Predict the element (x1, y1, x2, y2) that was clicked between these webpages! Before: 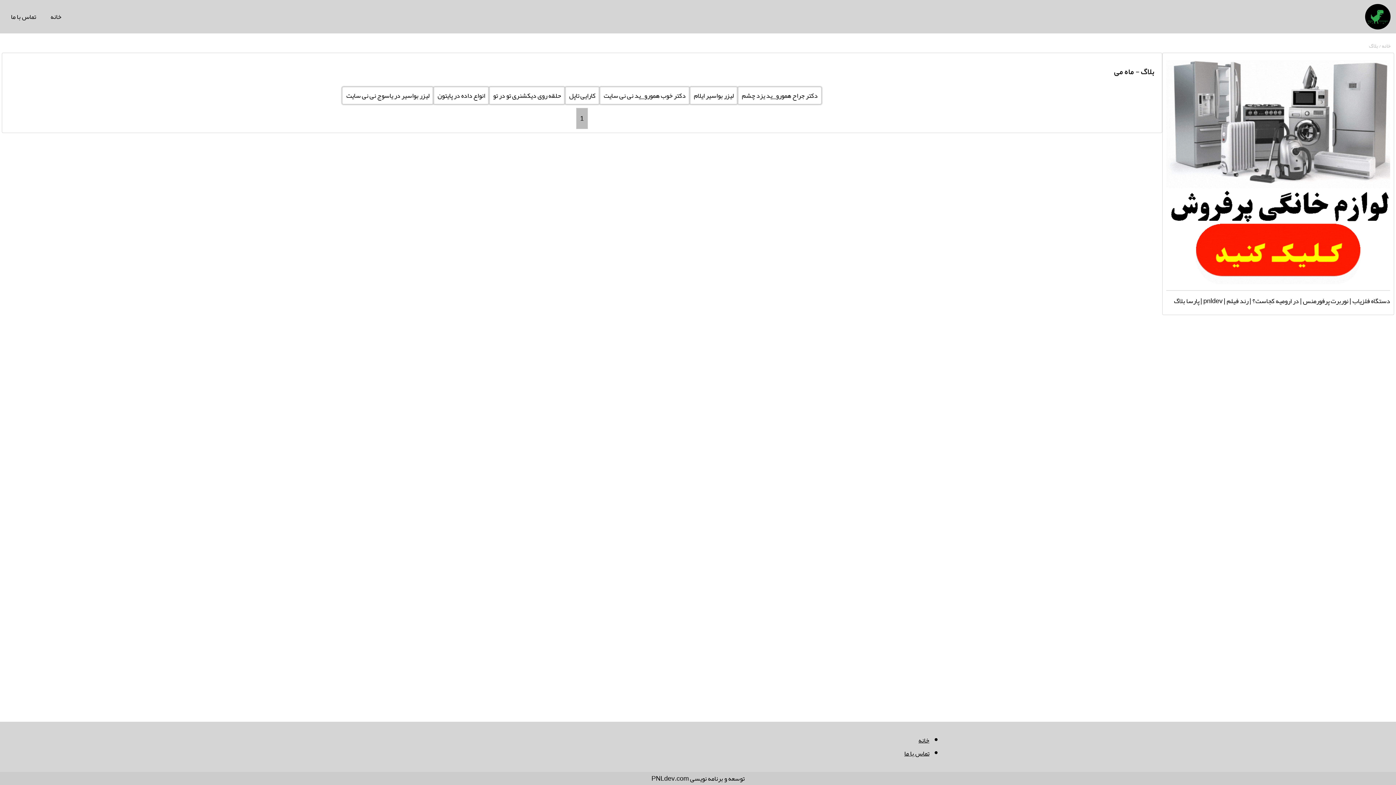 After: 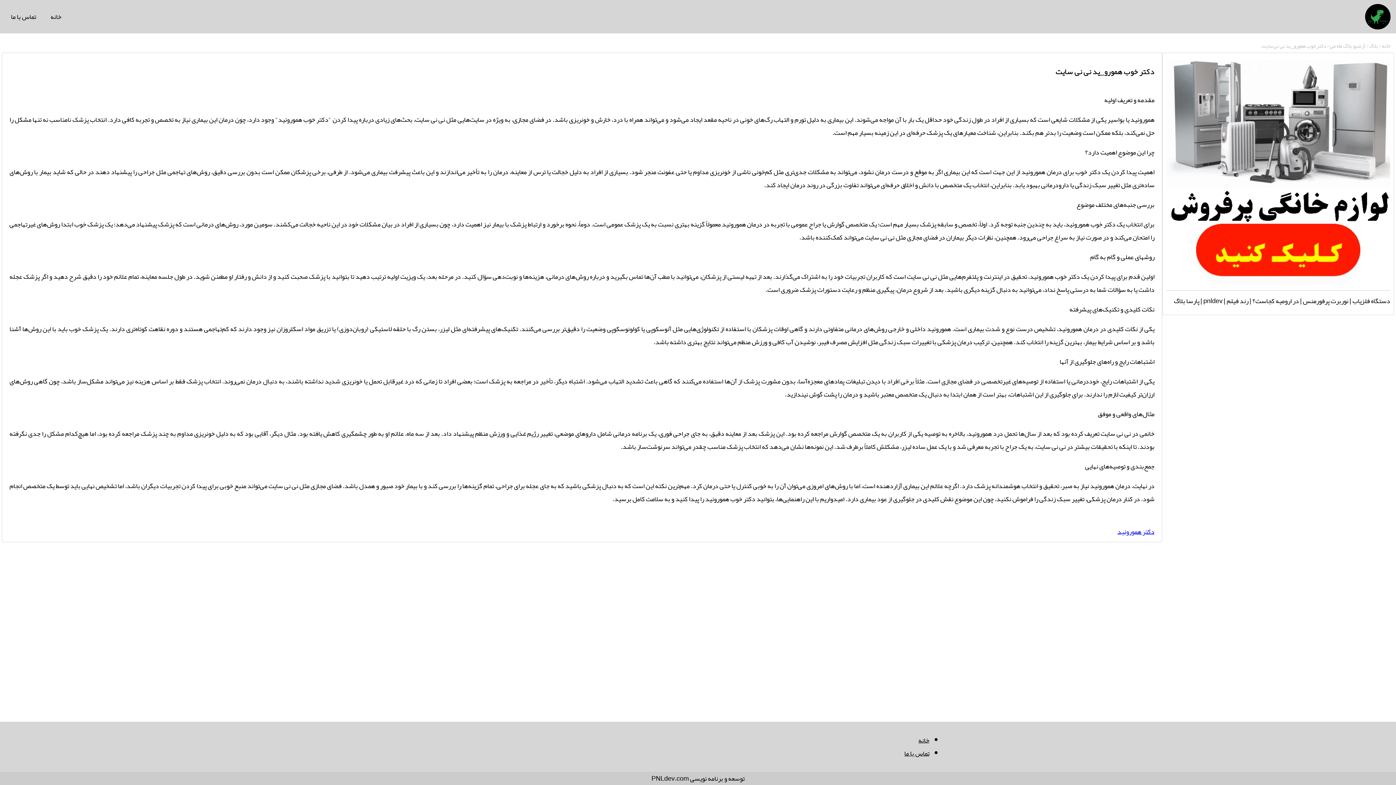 Action: label: دکتر خوب همورو_ید نی نی سایت bbox: (599, 86, 689, 104)